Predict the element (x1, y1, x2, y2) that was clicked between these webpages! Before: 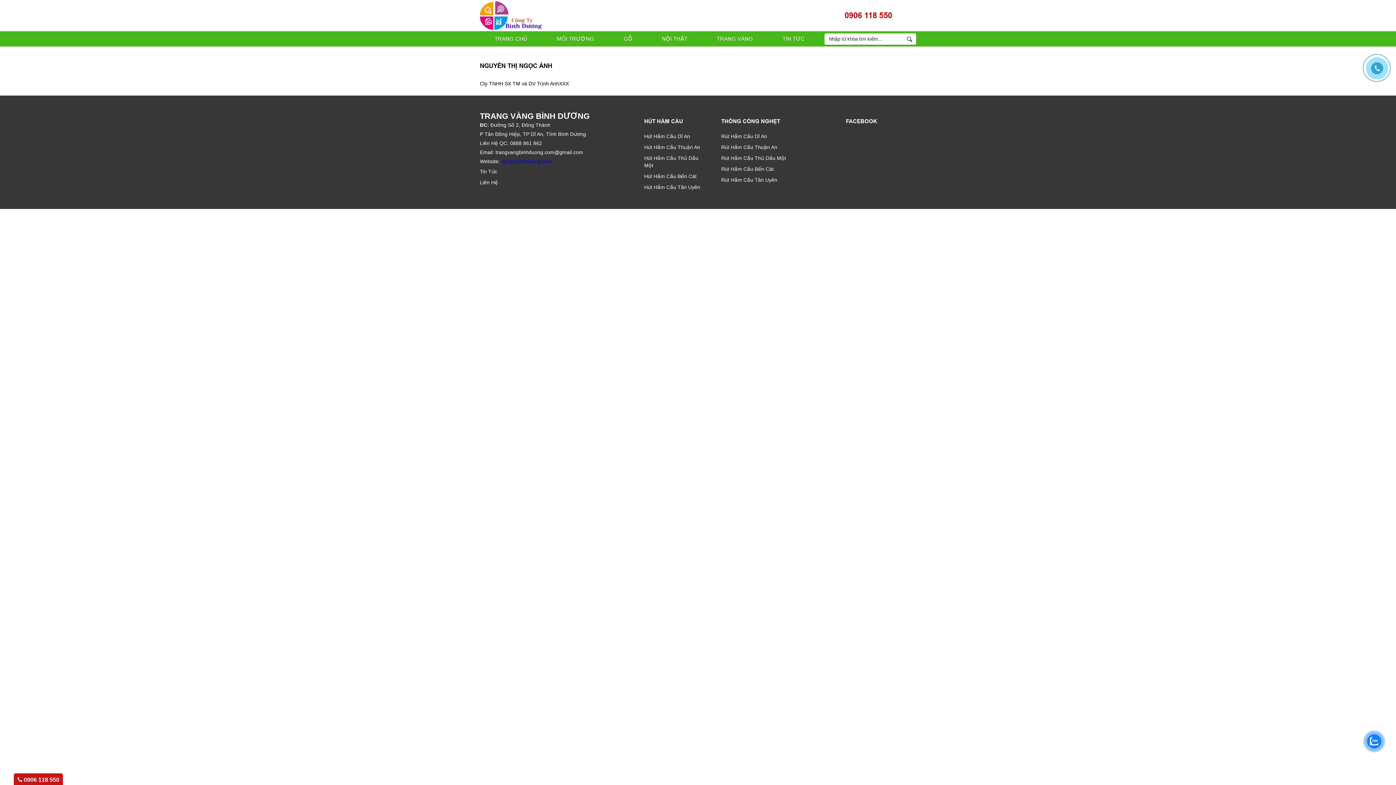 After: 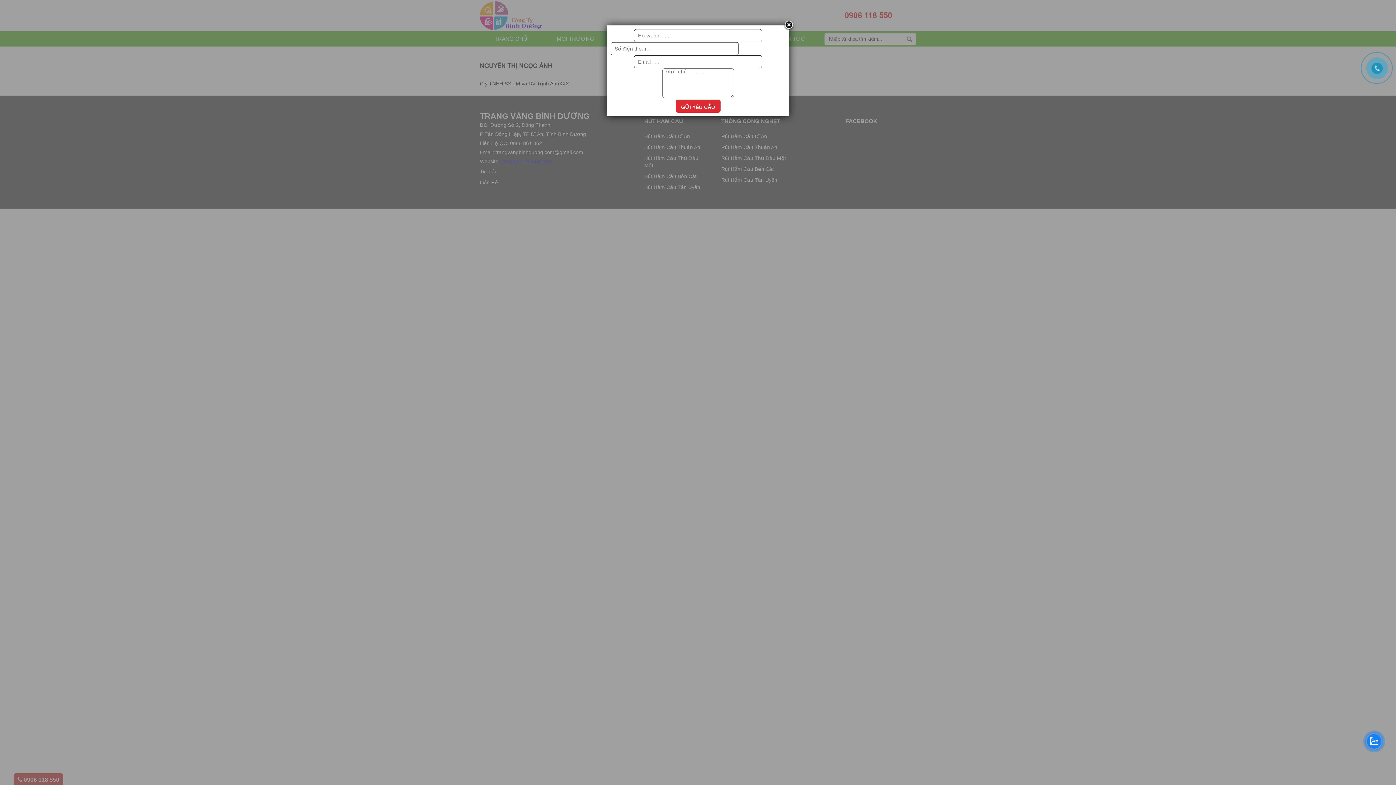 Action: label:  0906 118 550 bbox: (17, 777, 59, 783)